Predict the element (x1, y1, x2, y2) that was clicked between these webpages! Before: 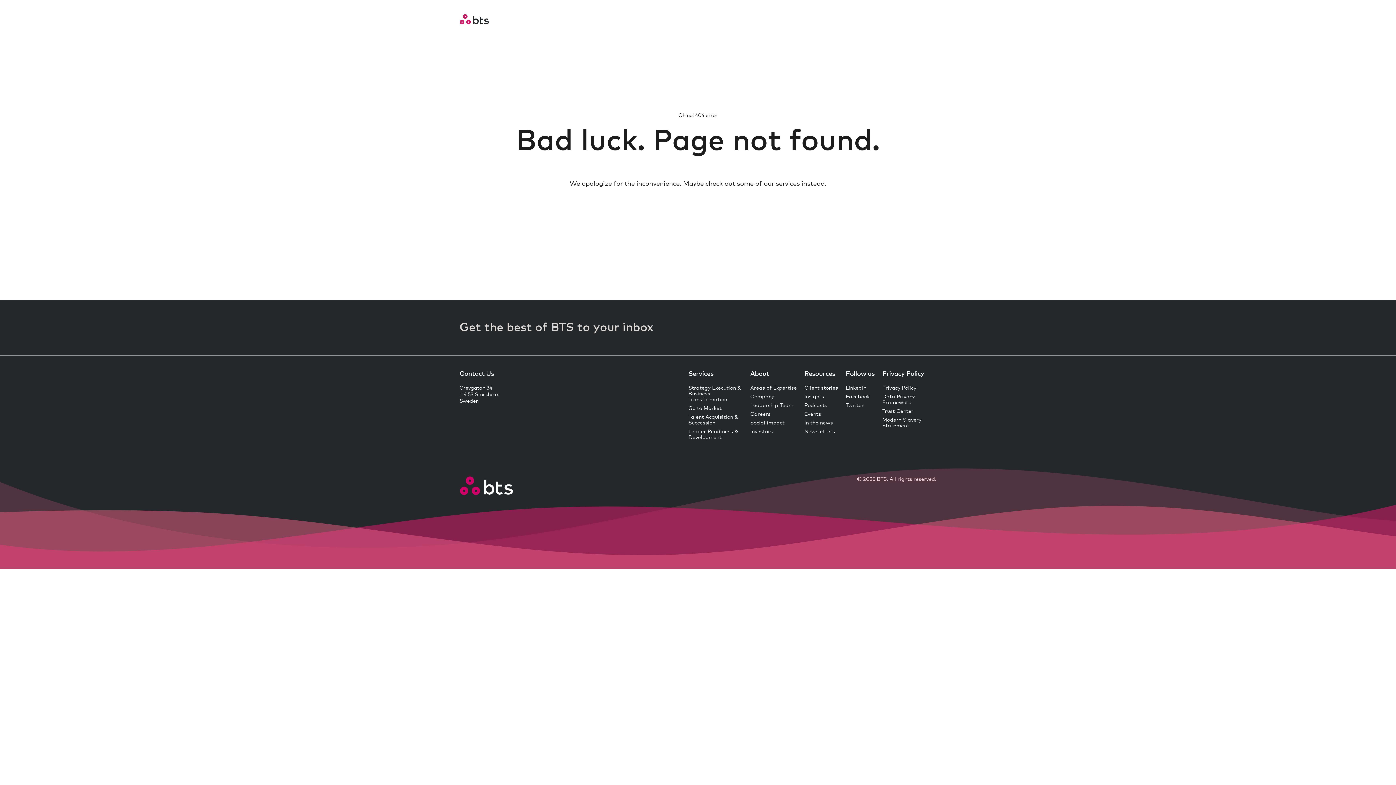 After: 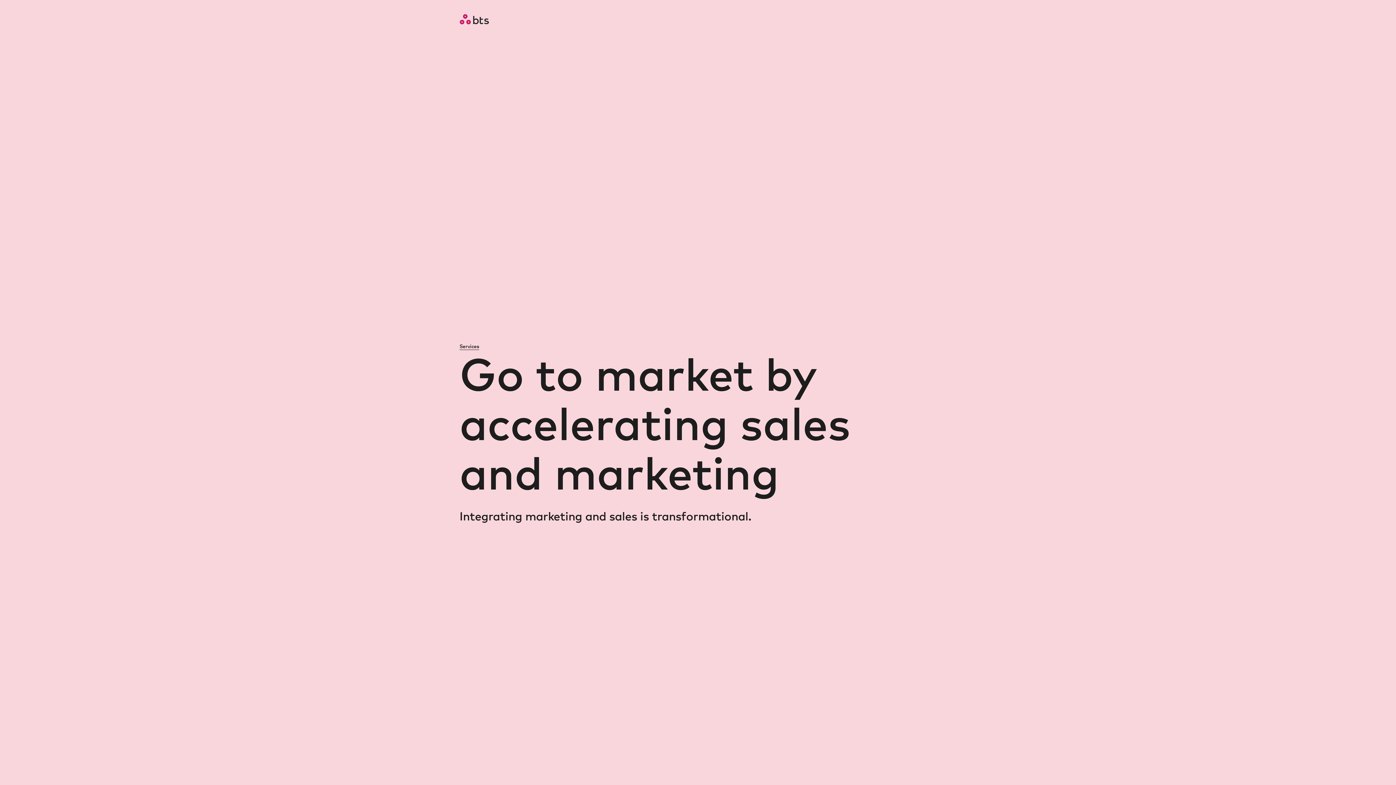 Action: bbox: (688, 406, 721, 411) label: Go to Market